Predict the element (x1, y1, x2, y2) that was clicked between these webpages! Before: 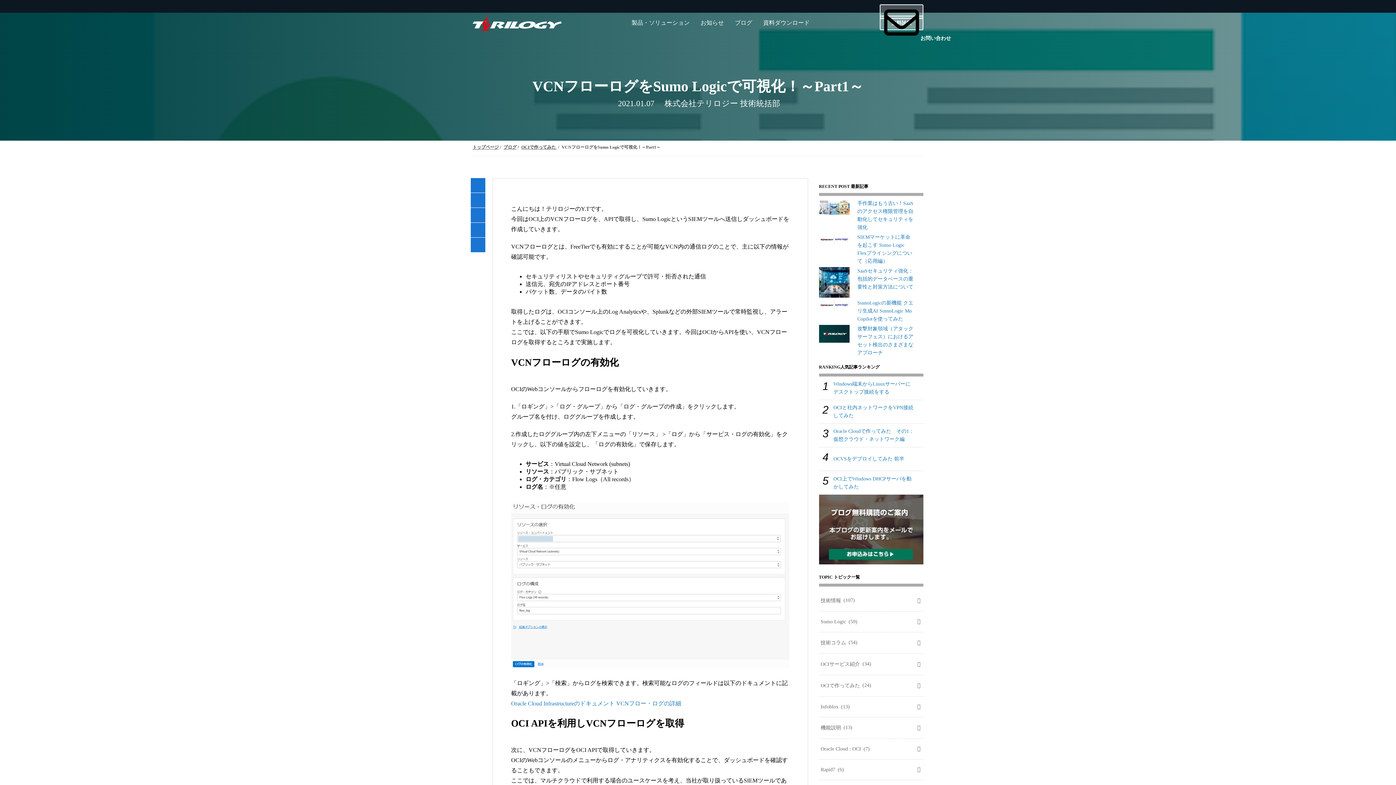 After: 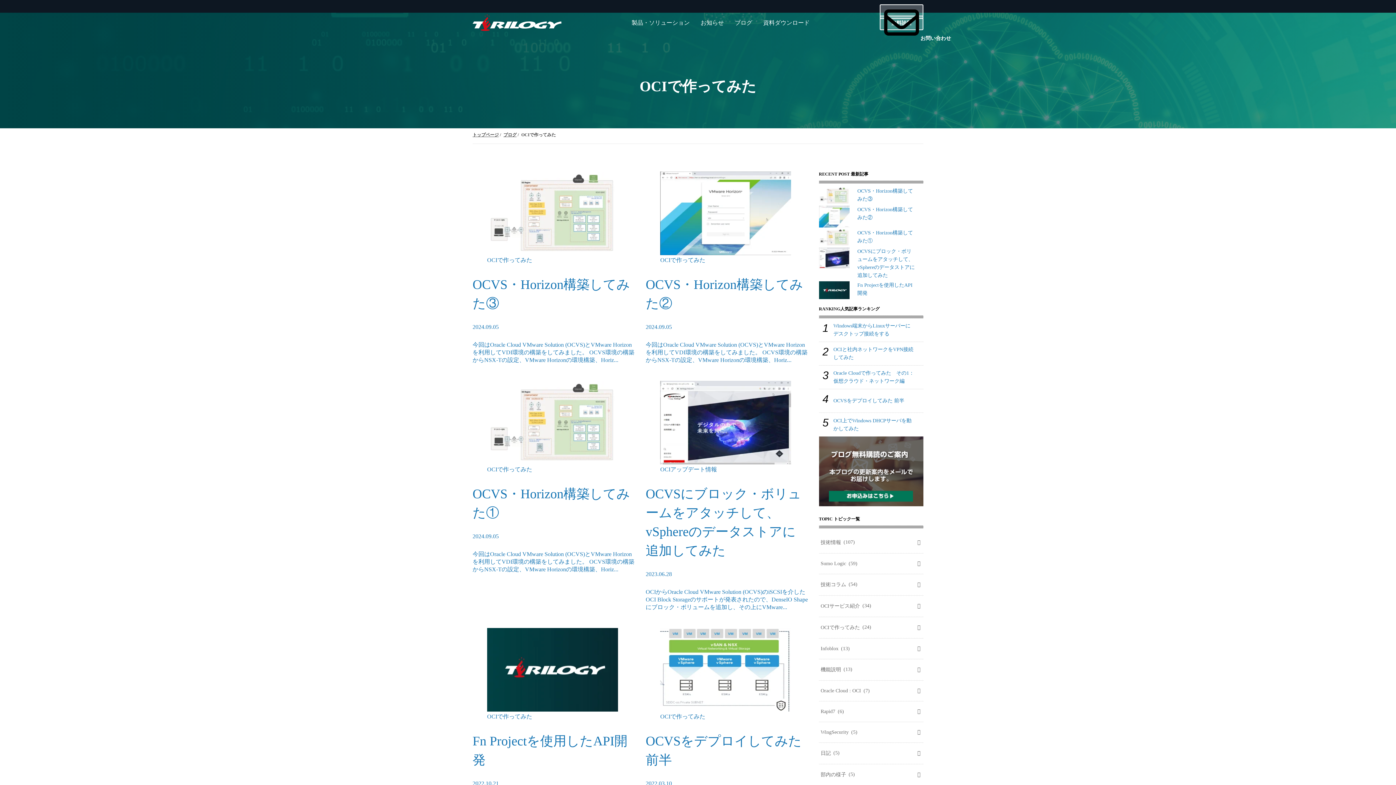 Action: label: OCIで作ってみた  bbox: (521, 144, 557, 149)